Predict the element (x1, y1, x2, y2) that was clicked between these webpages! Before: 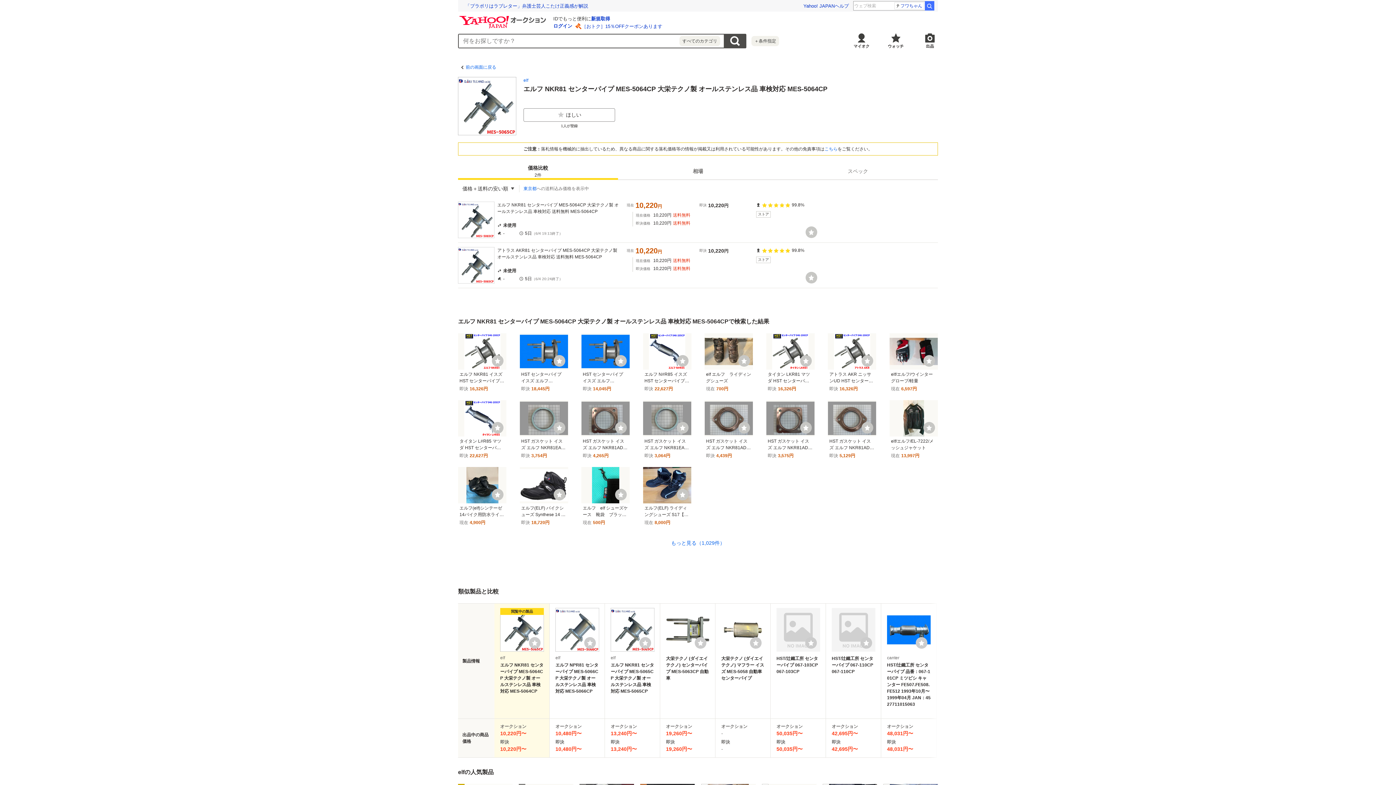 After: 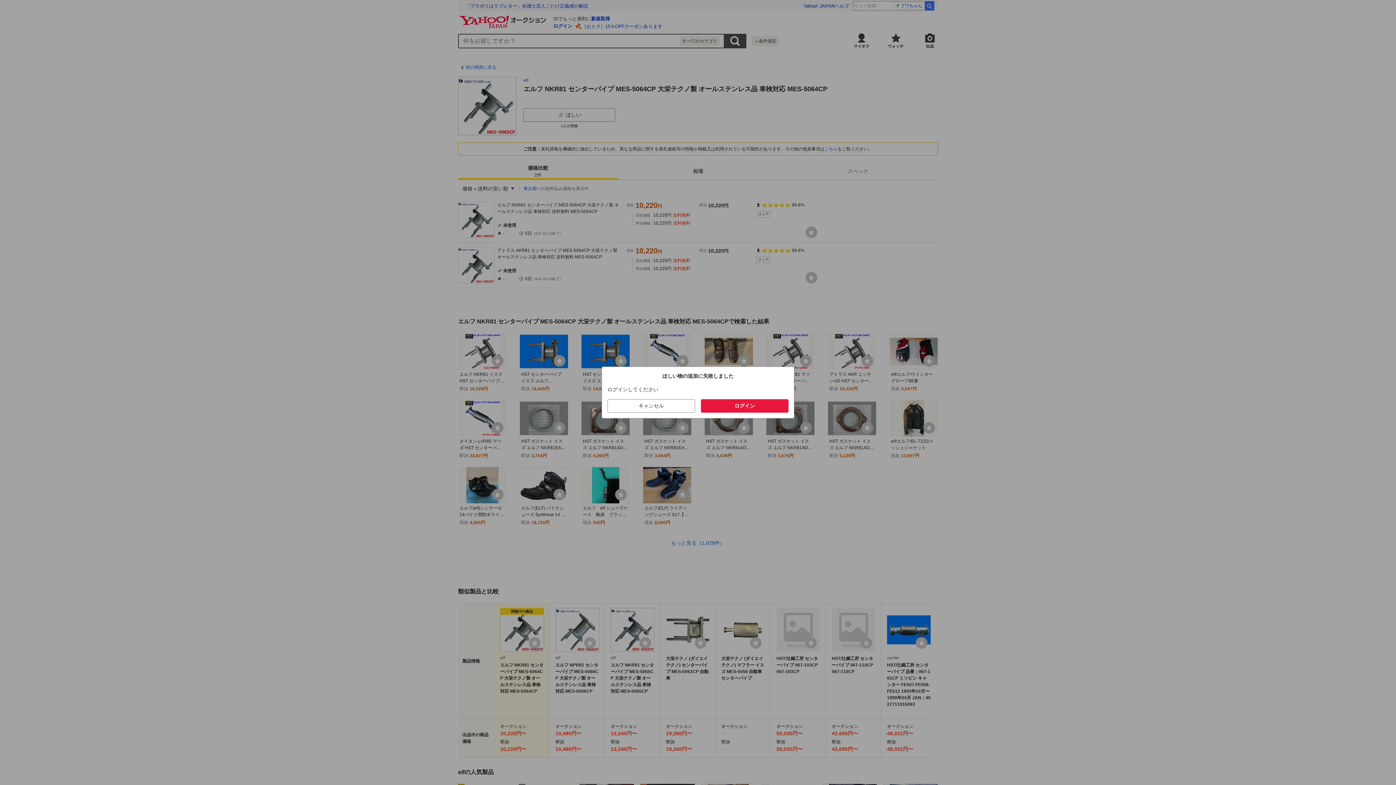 Action: bbox: (584, 637, 596, 649) label: ウォッチリストに登録する